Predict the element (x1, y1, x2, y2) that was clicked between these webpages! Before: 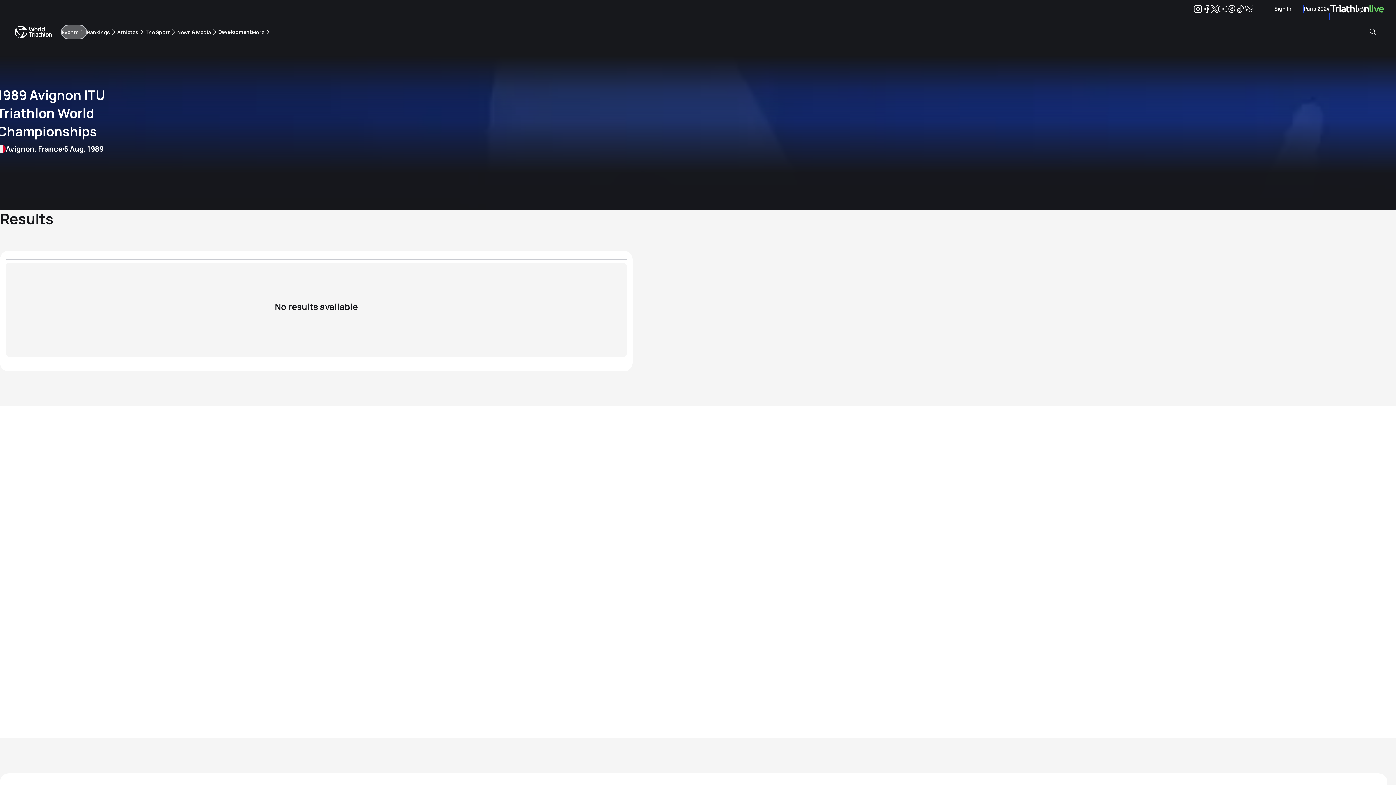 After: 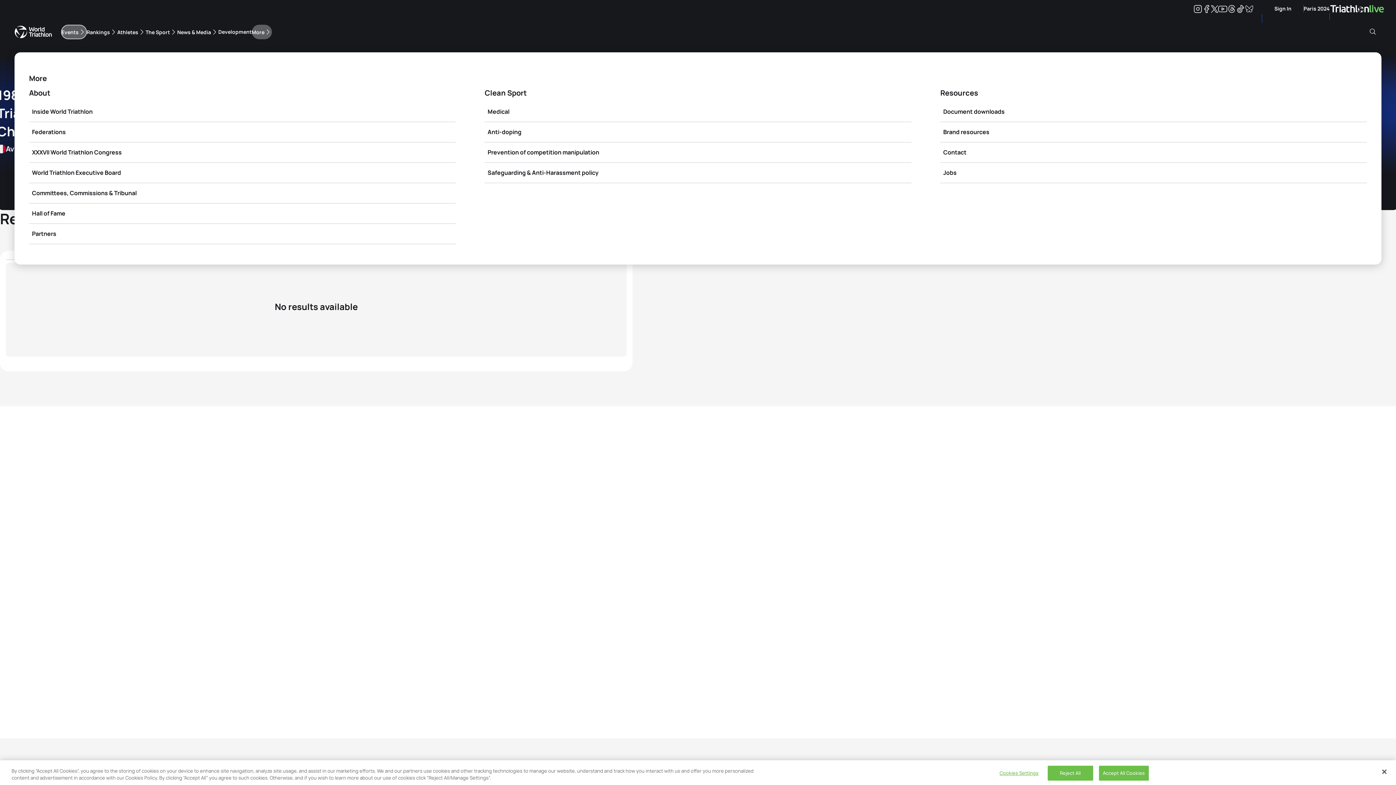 Action: label: More bbox: (251, 24, 271, 39)